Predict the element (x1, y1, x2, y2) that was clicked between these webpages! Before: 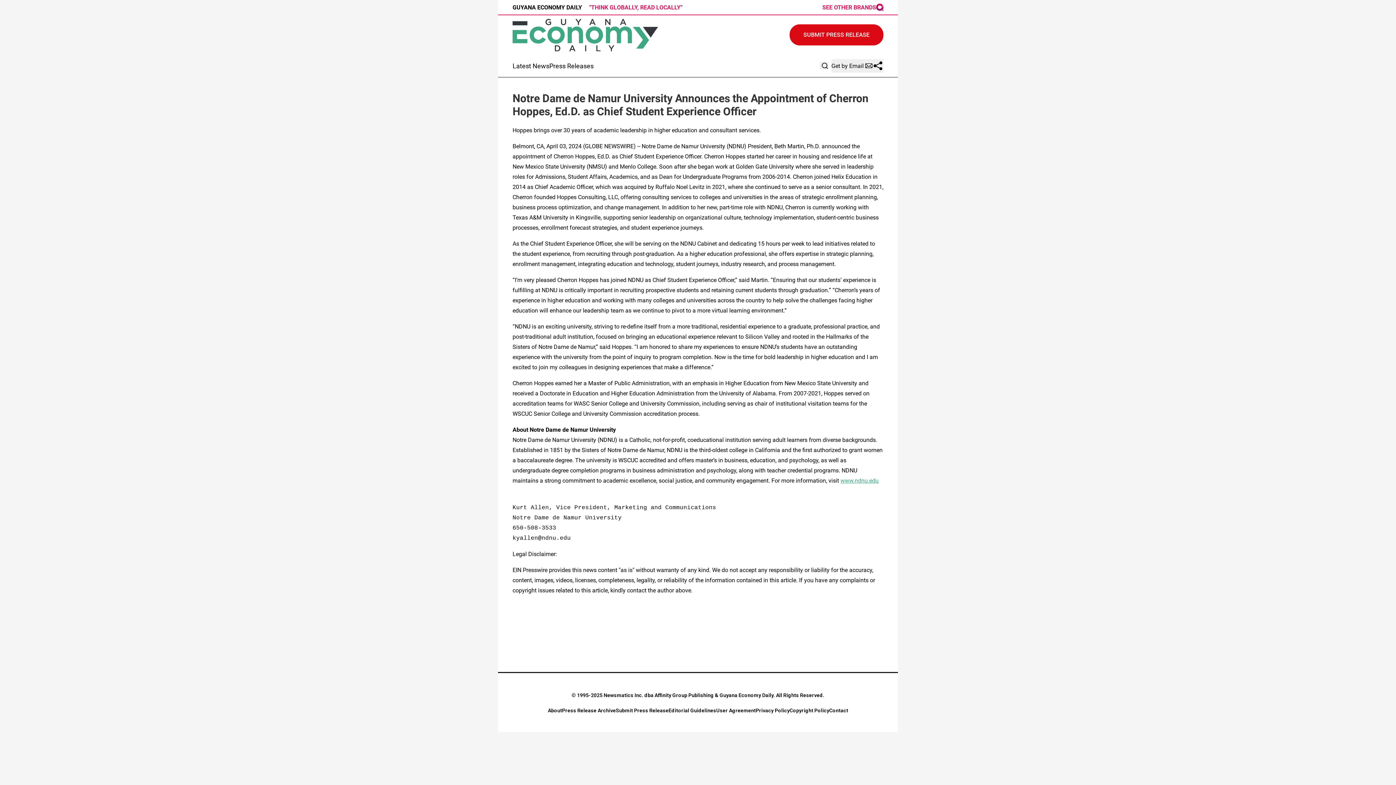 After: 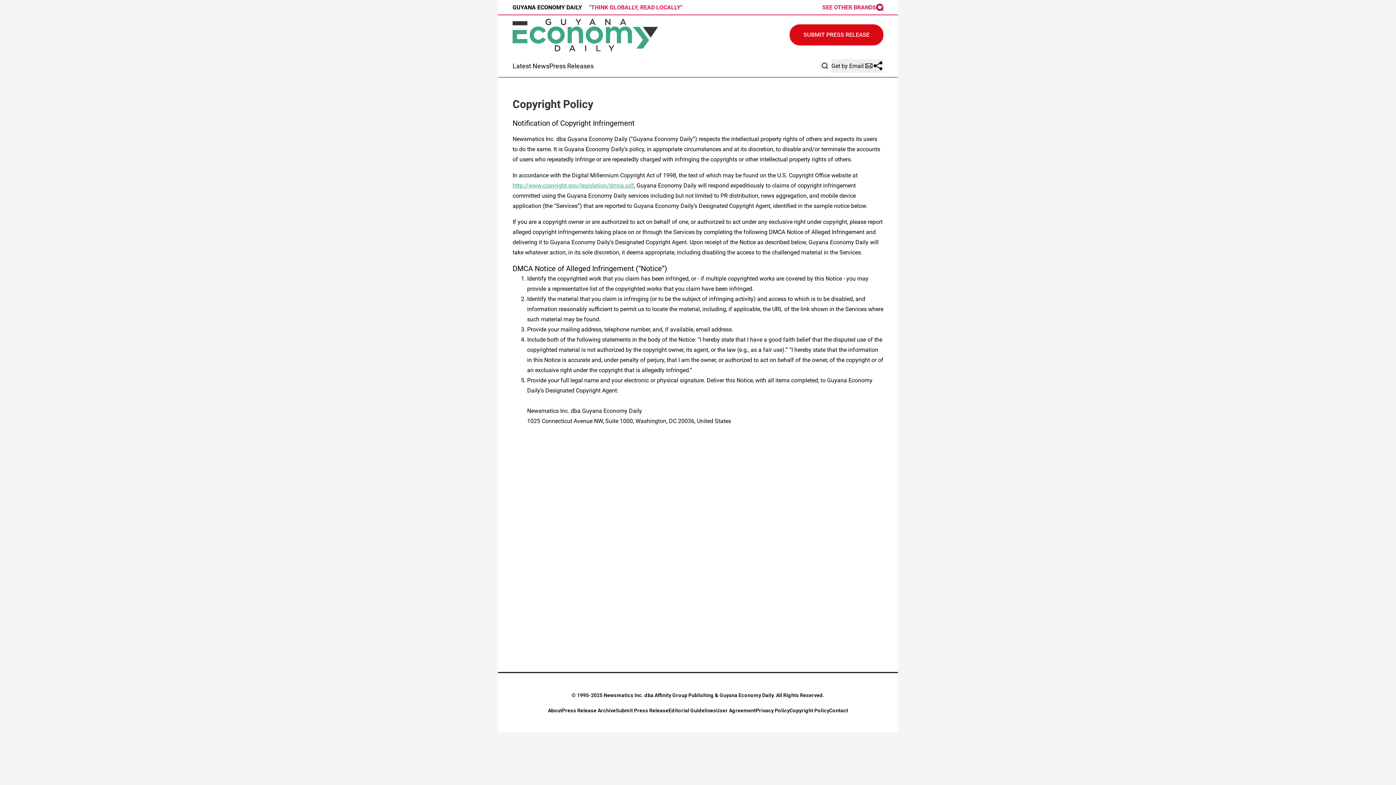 Action: label: Copyright Policy bbox: (789, 708, 829, 713)